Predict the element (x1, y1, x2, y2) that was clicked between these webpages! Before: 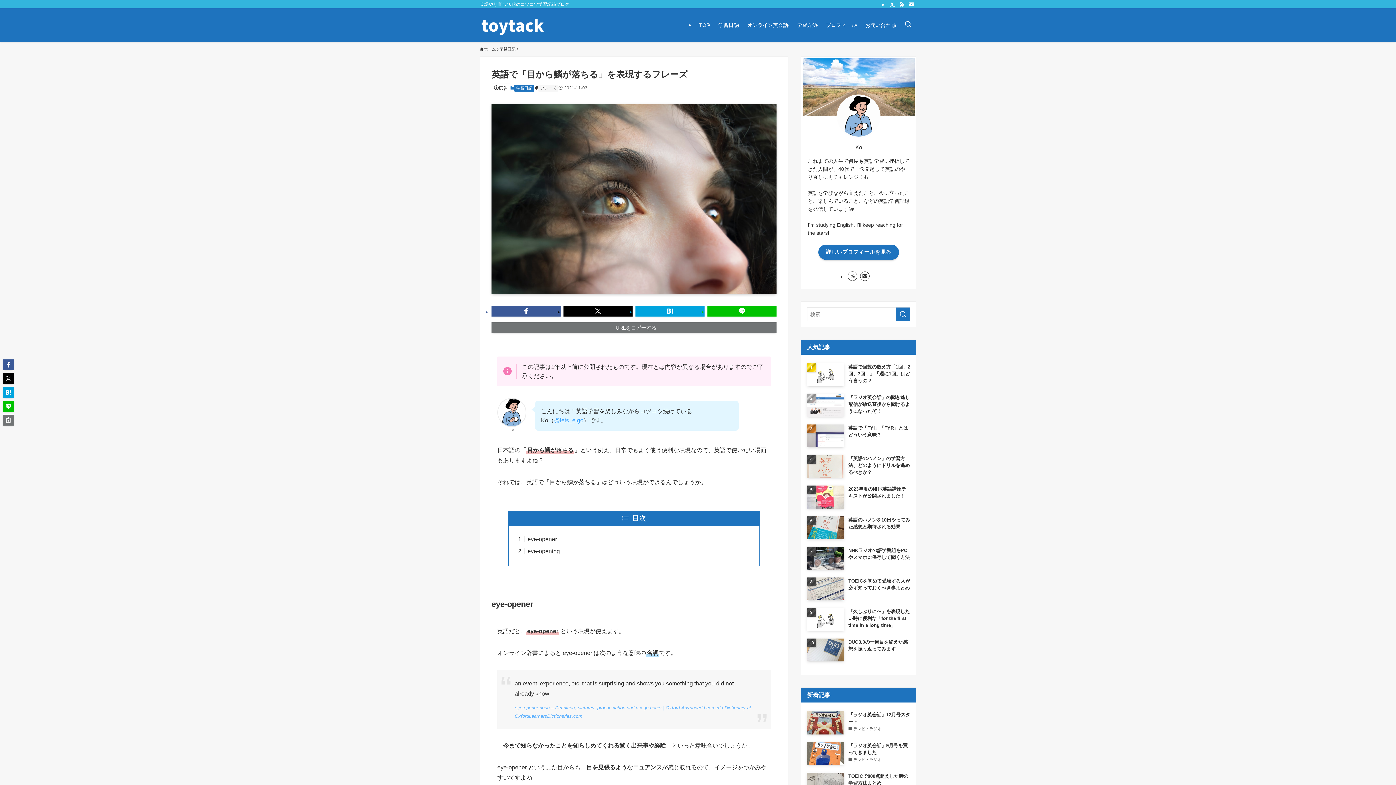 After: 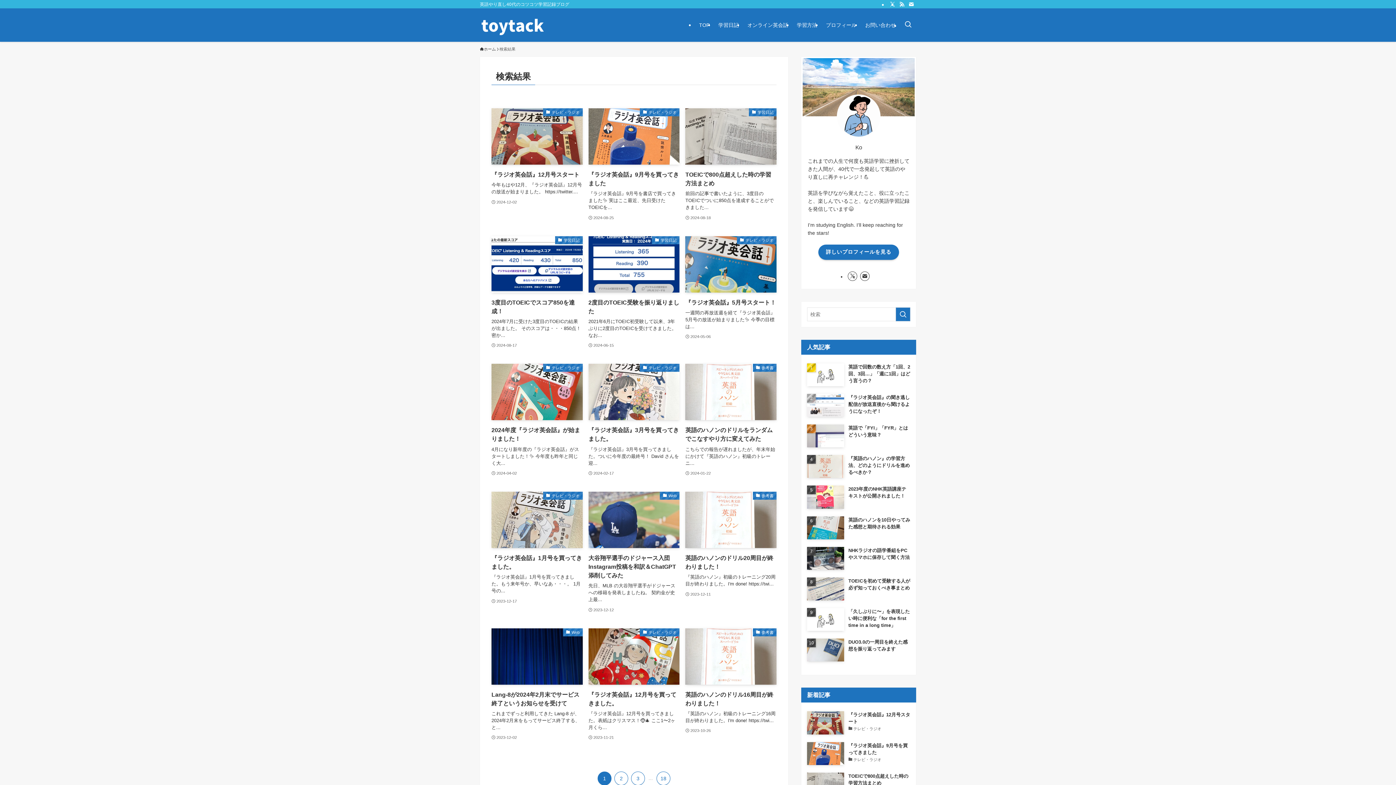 Action: label: 検索を実行する bbox: (896, 307, 910, 321)